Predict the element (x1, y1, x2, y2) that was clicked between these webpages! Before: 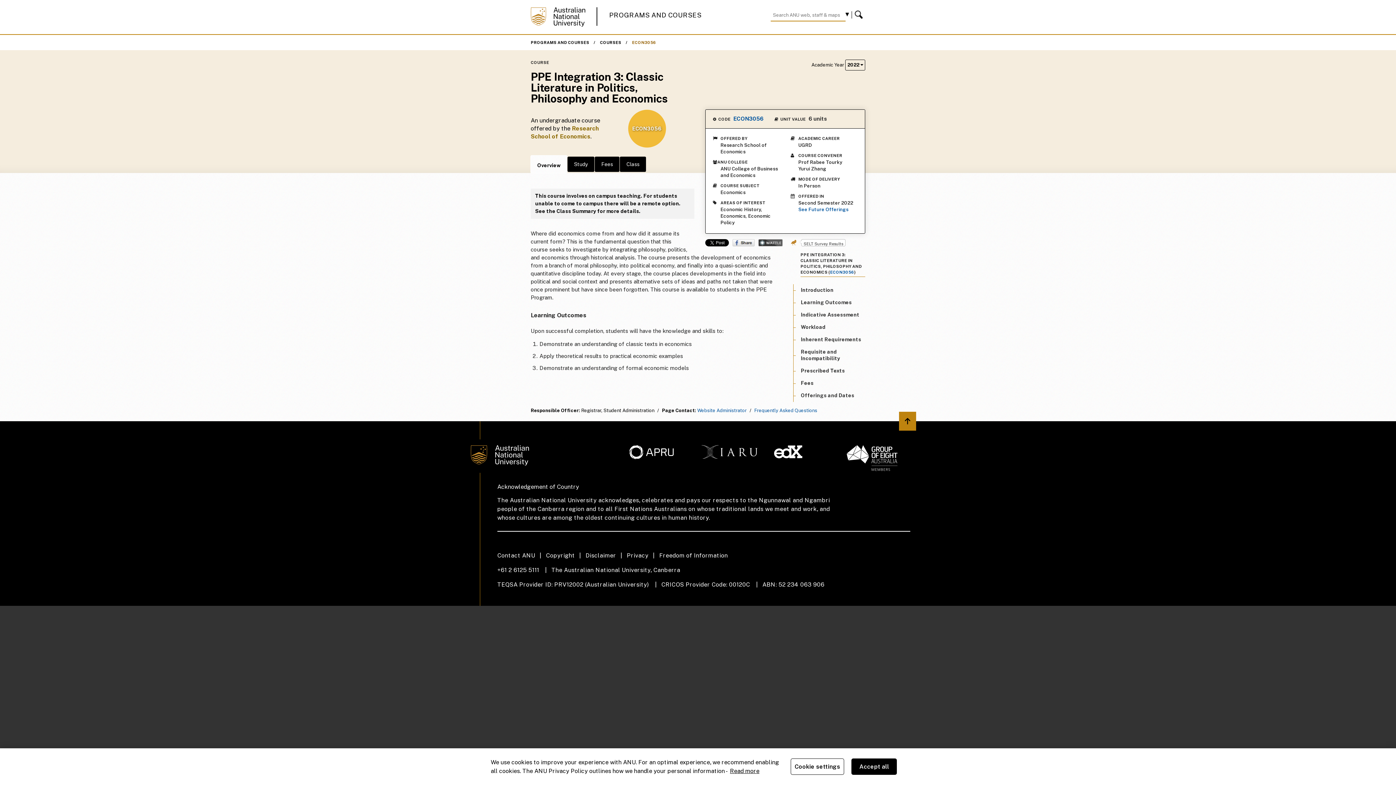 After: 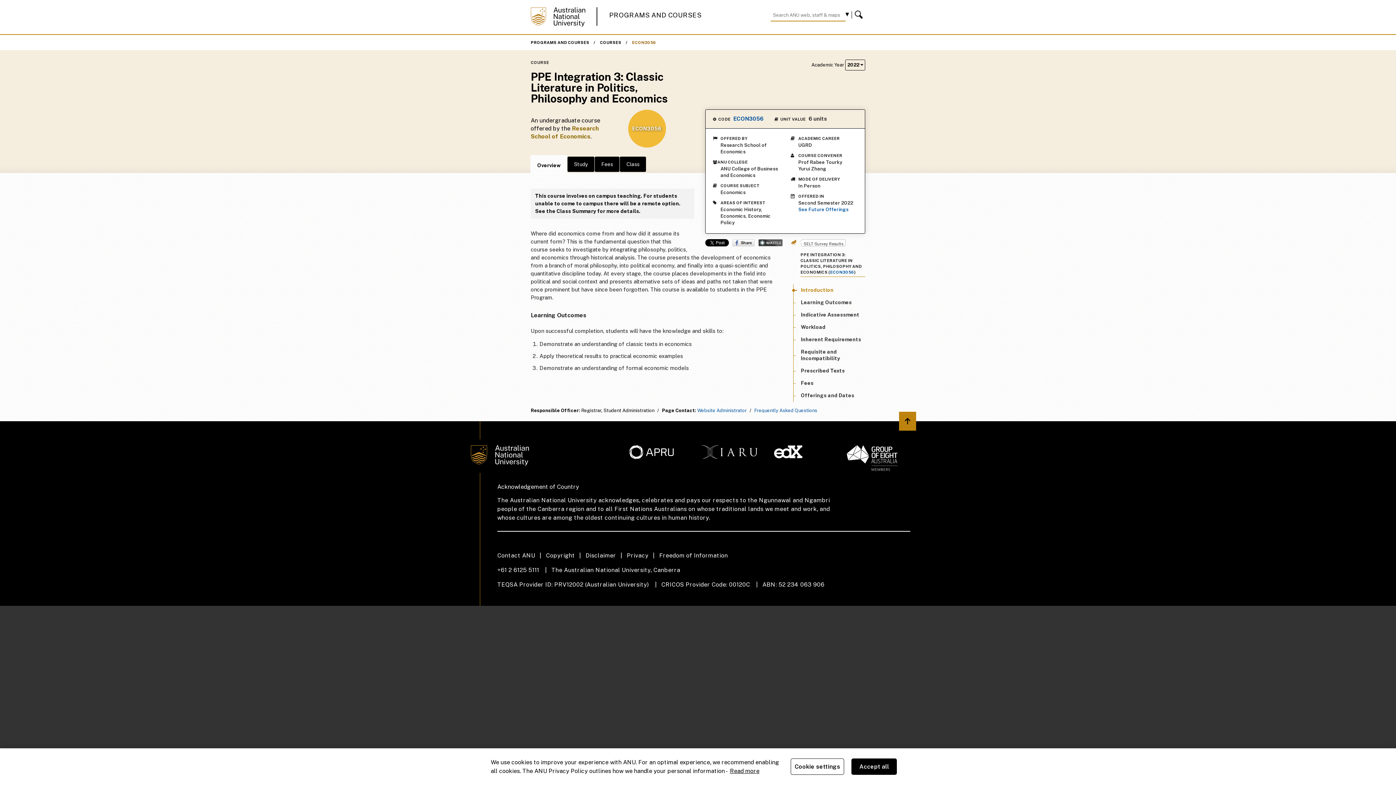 Action: bbox: (801, 287, 833, 293) label: Introduction